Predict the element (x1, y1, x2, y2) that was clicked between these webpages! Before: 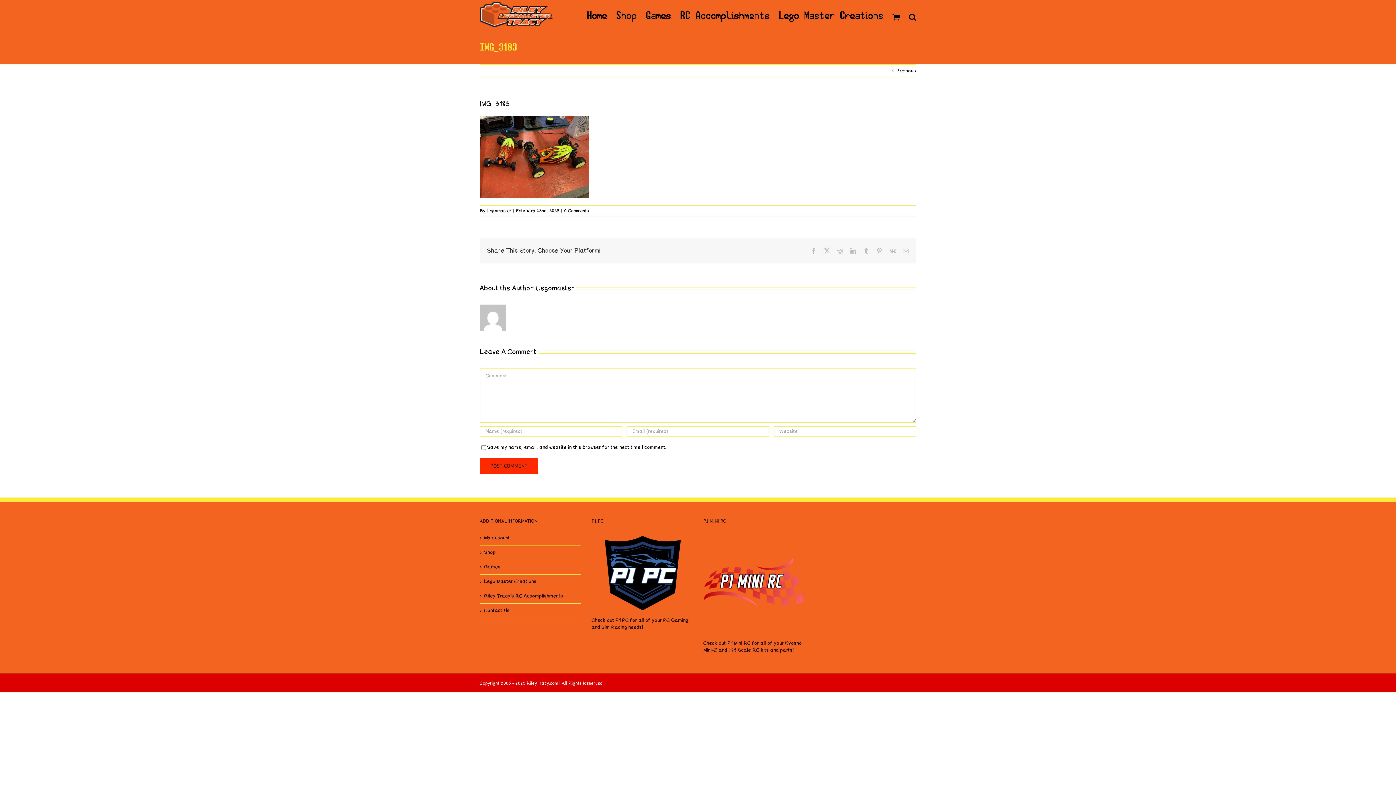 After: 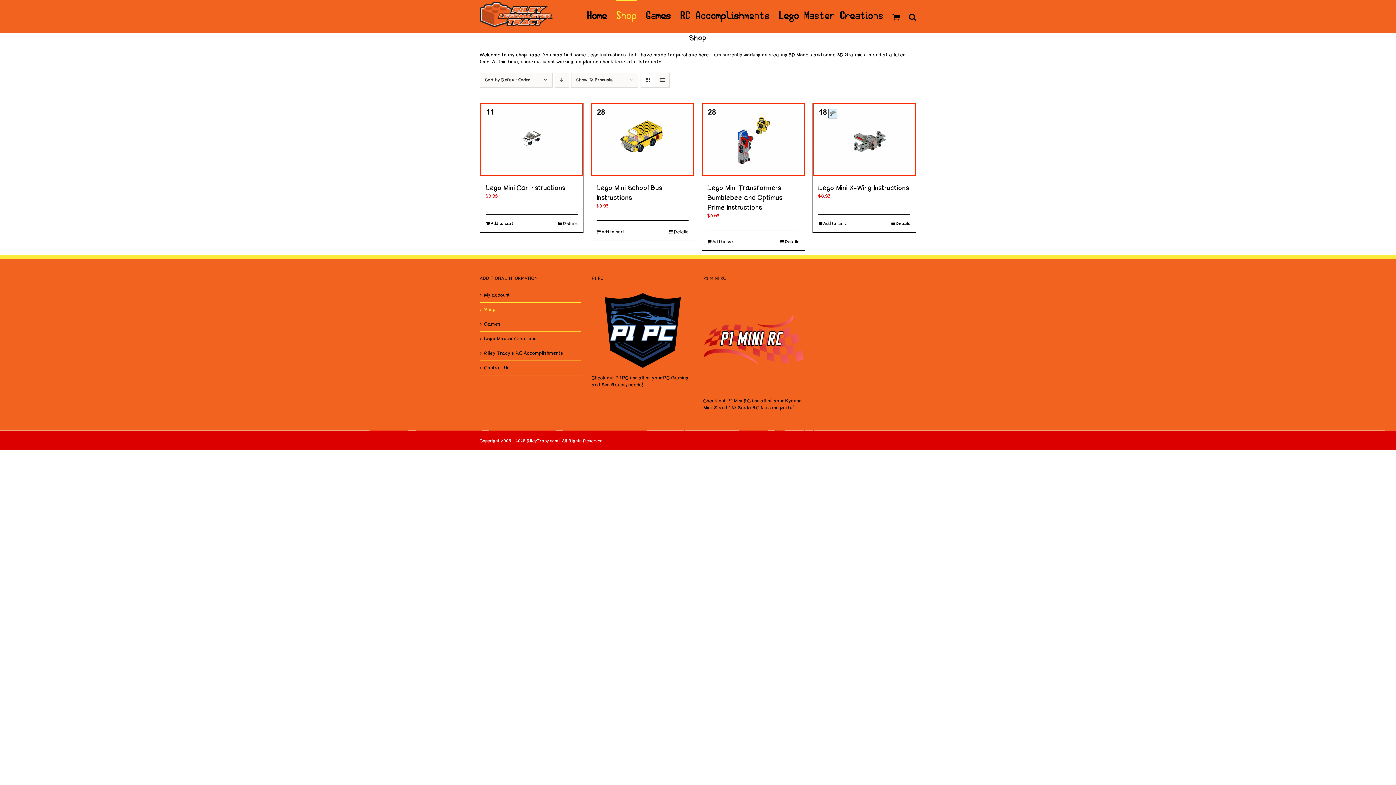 Action: label: Shop bbox: (616, 0, 636, 32)